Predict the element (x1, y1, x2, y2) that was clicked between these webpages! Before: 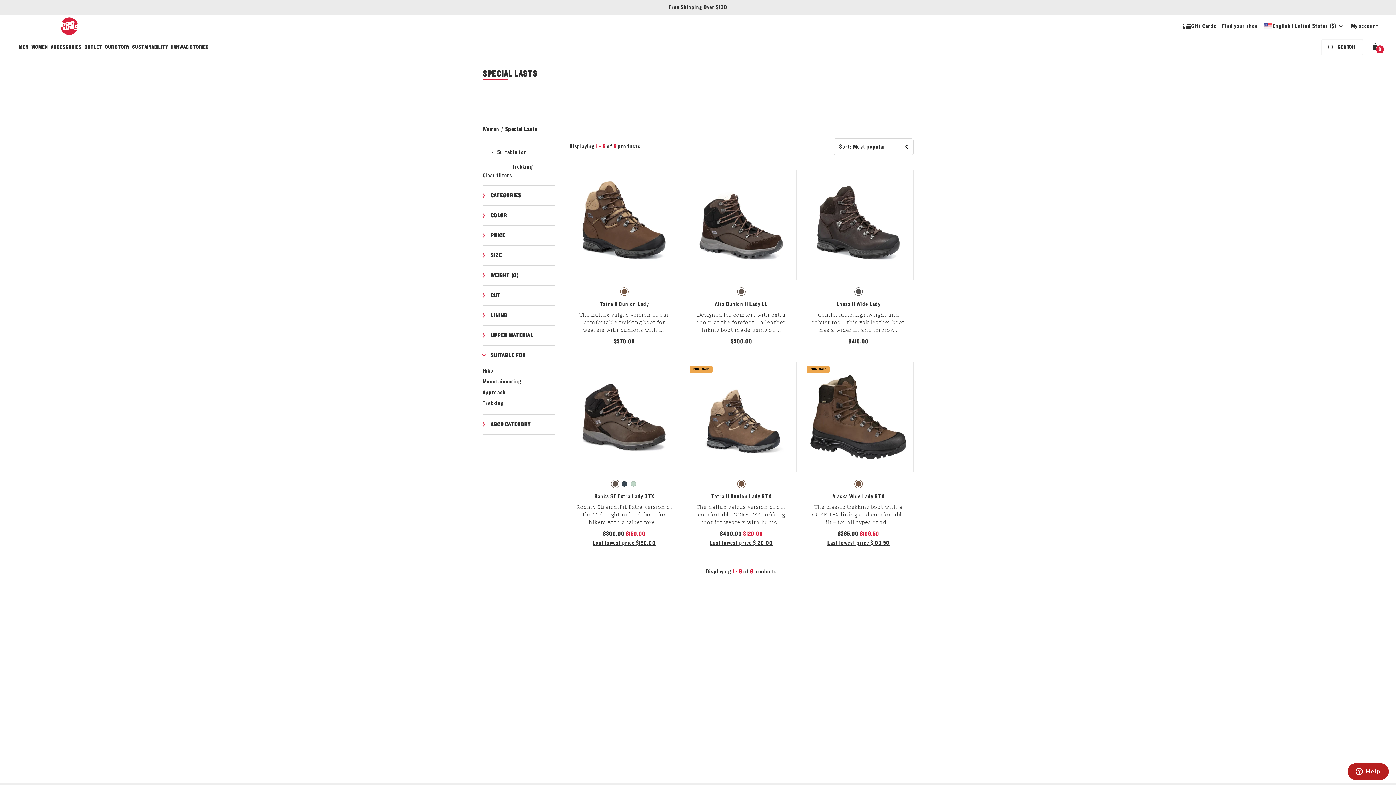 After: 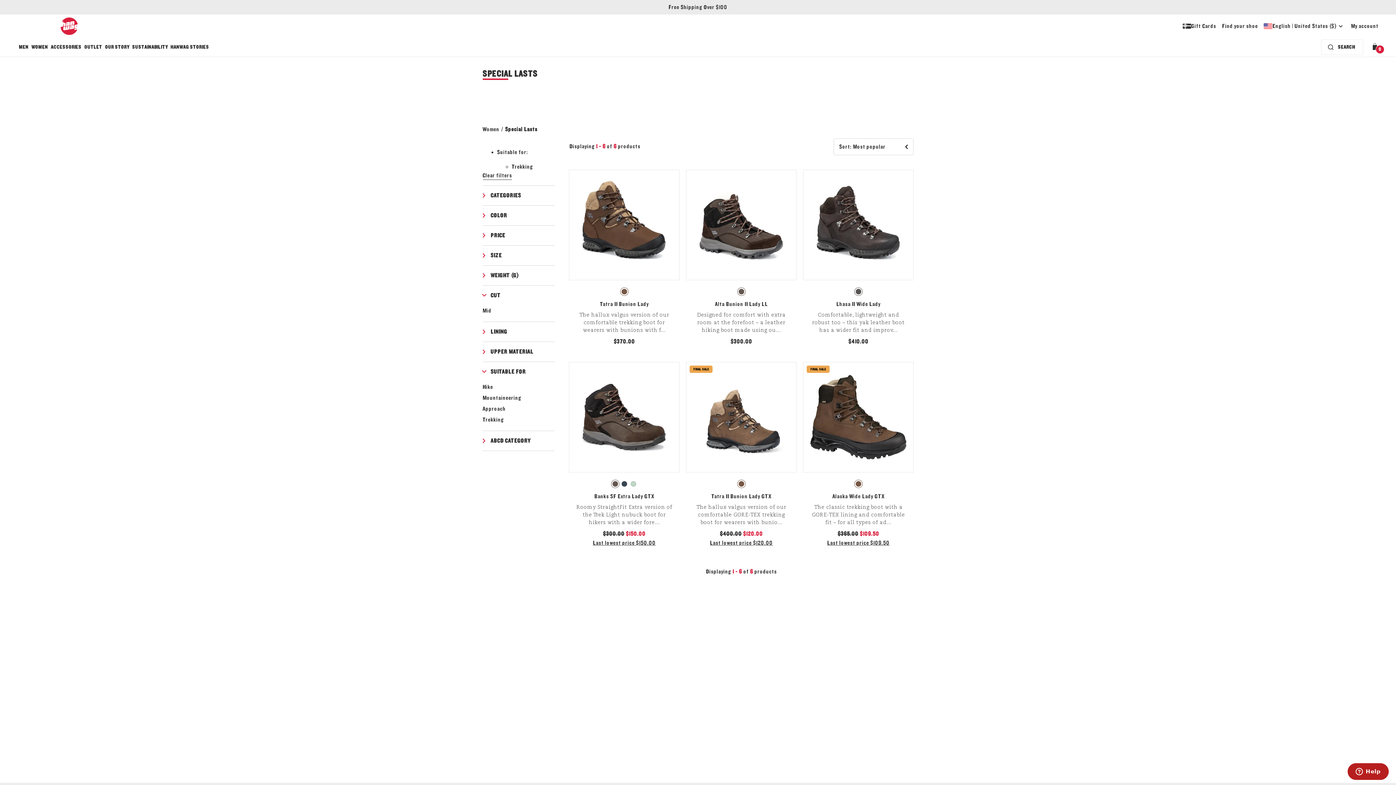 Action: label: Cut  Filter group bbox: (482, 285, 555, 305)